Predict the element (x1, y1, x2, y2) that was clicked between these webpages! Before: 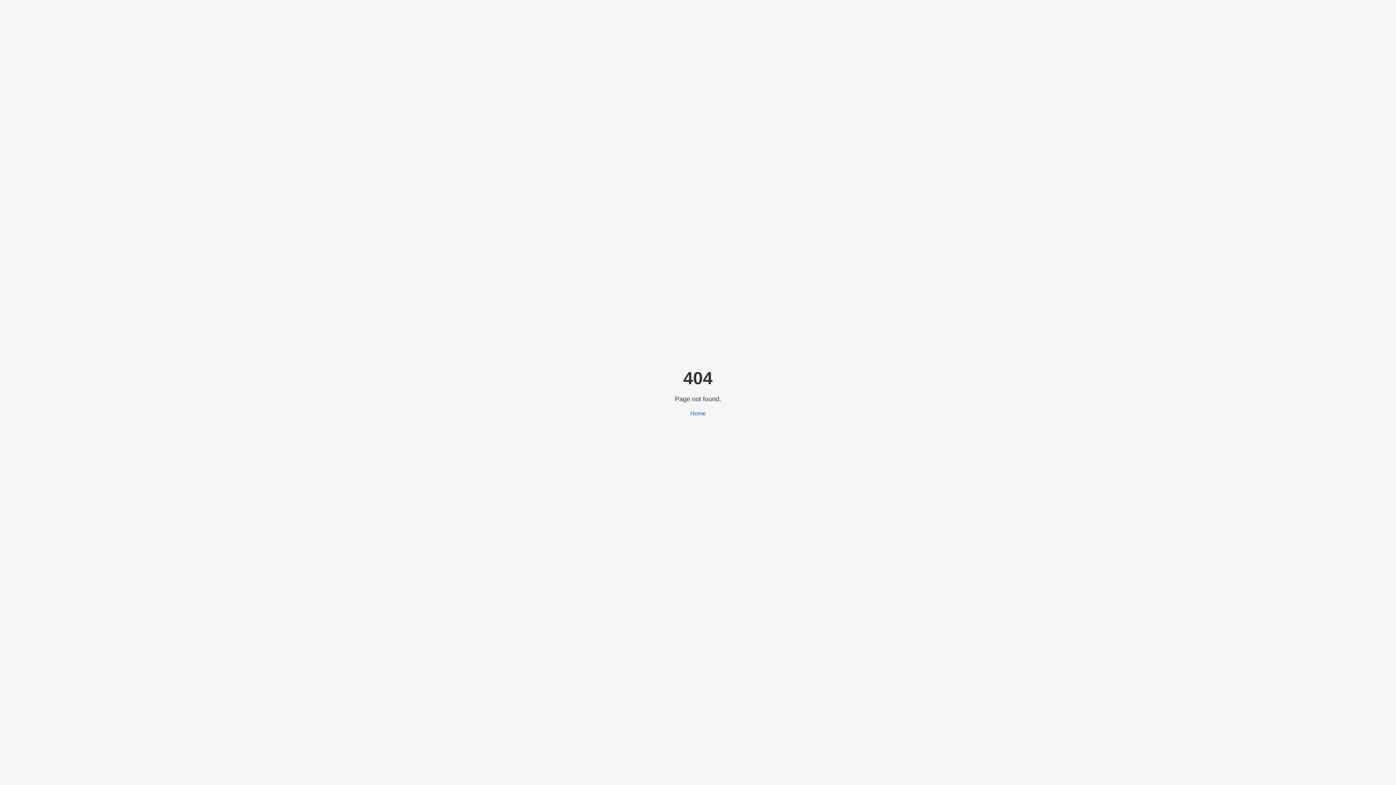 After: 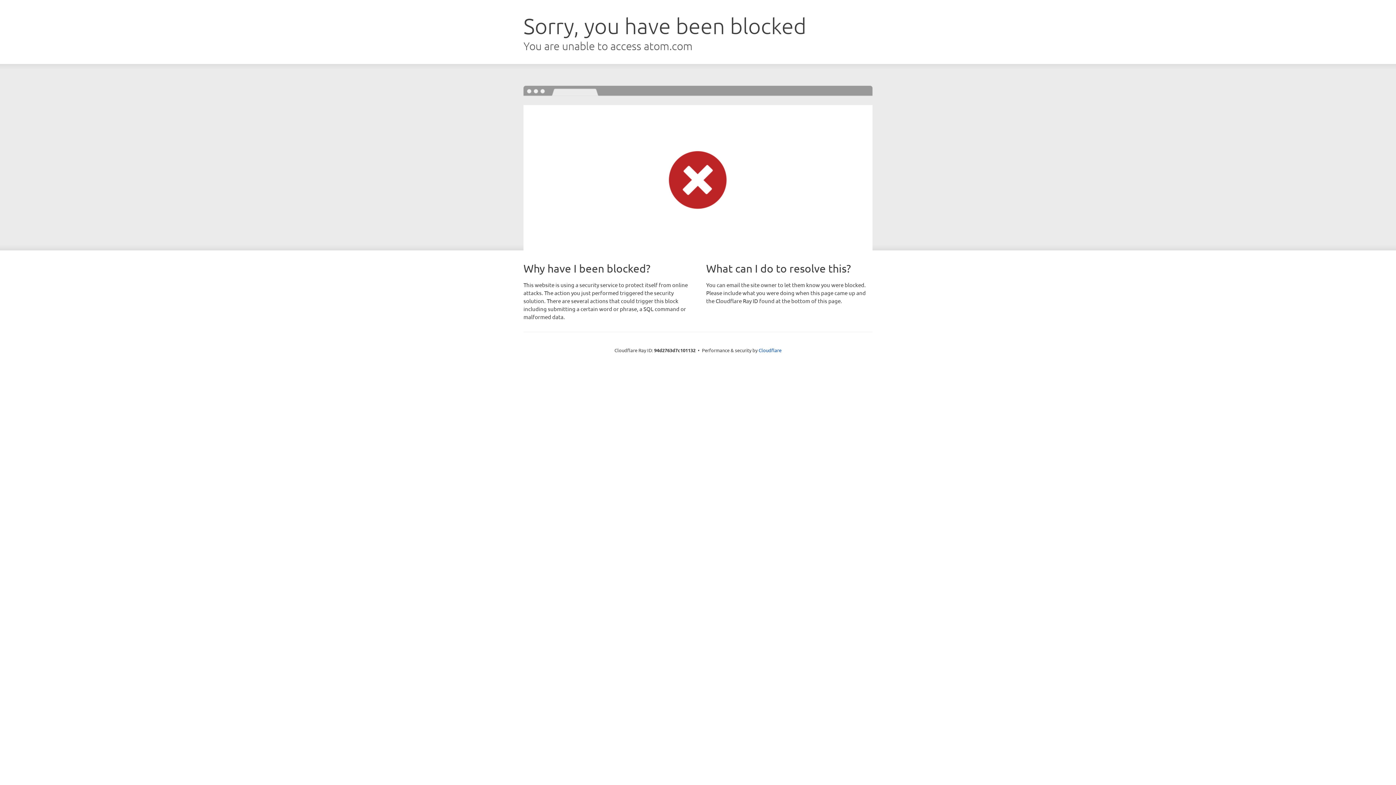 Action: label: Home bbox: (690, 410, 706, 416)